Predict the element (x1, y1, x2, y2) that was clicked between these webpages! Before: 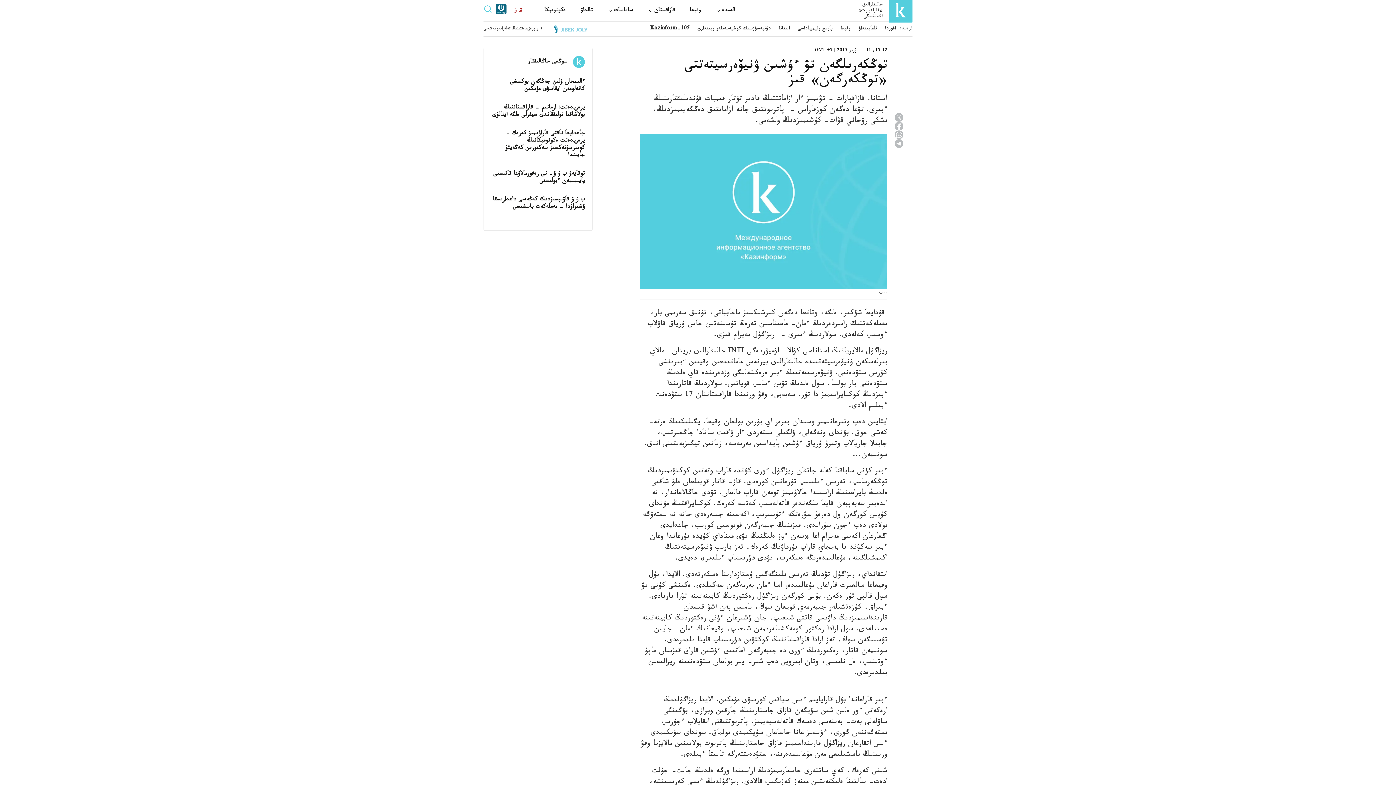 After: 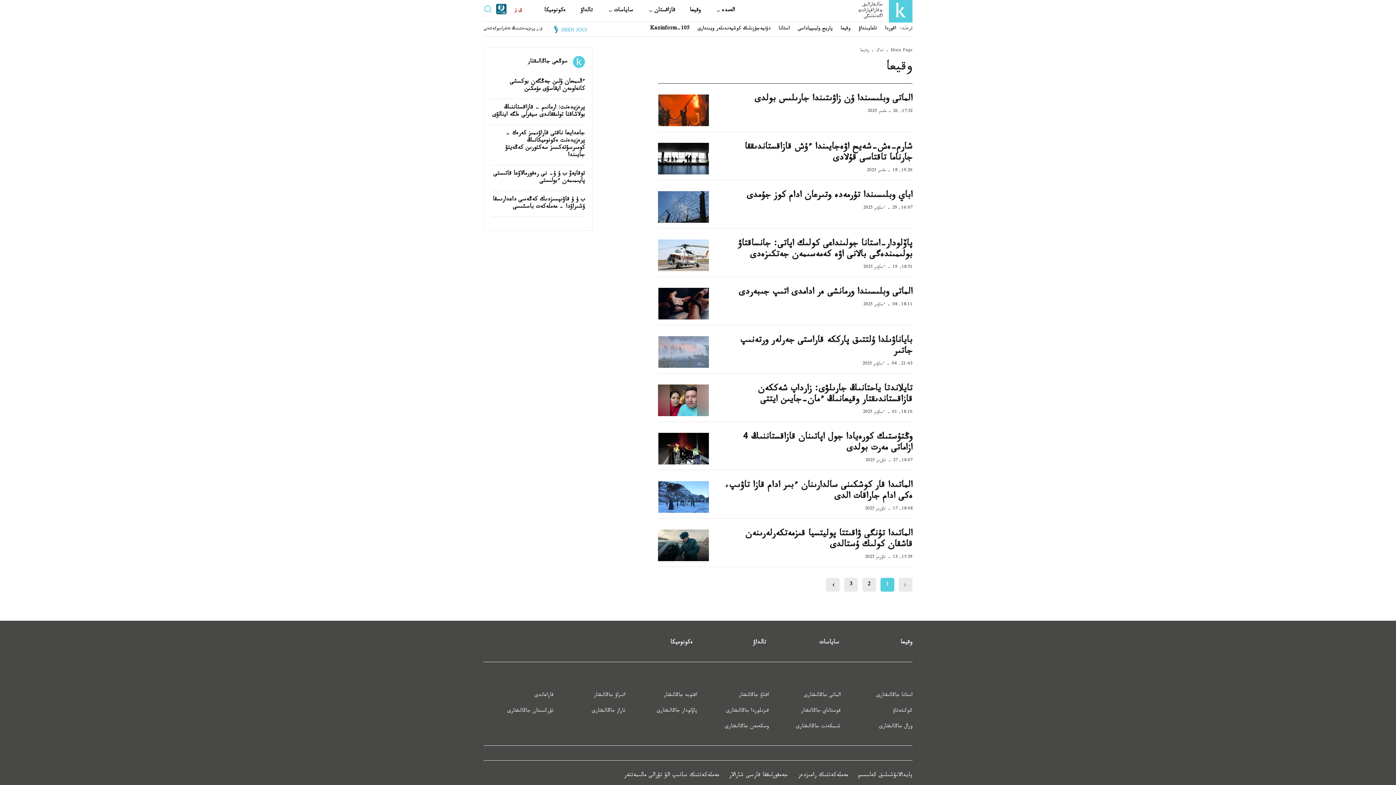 Action: label: وقيعا bbox: (840, 25, 850, 32)